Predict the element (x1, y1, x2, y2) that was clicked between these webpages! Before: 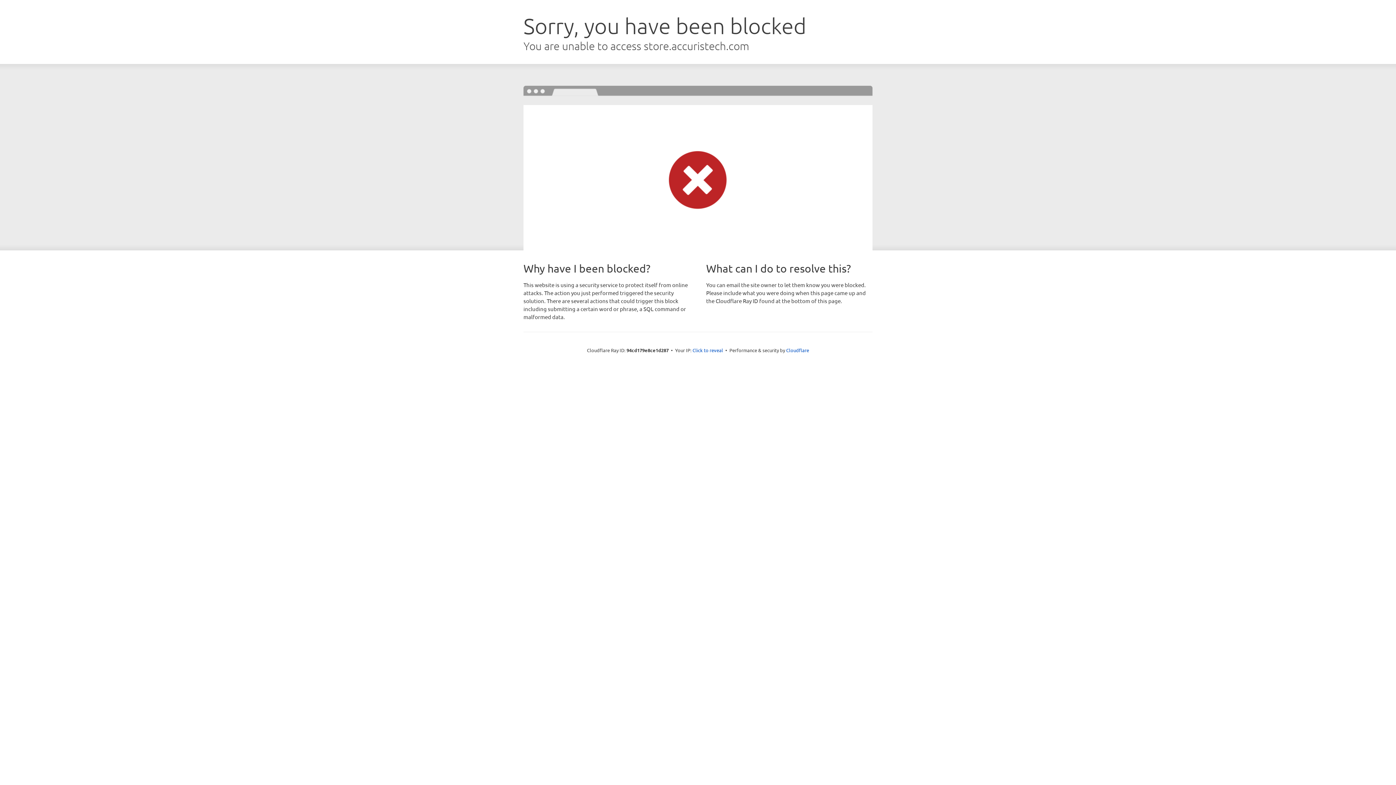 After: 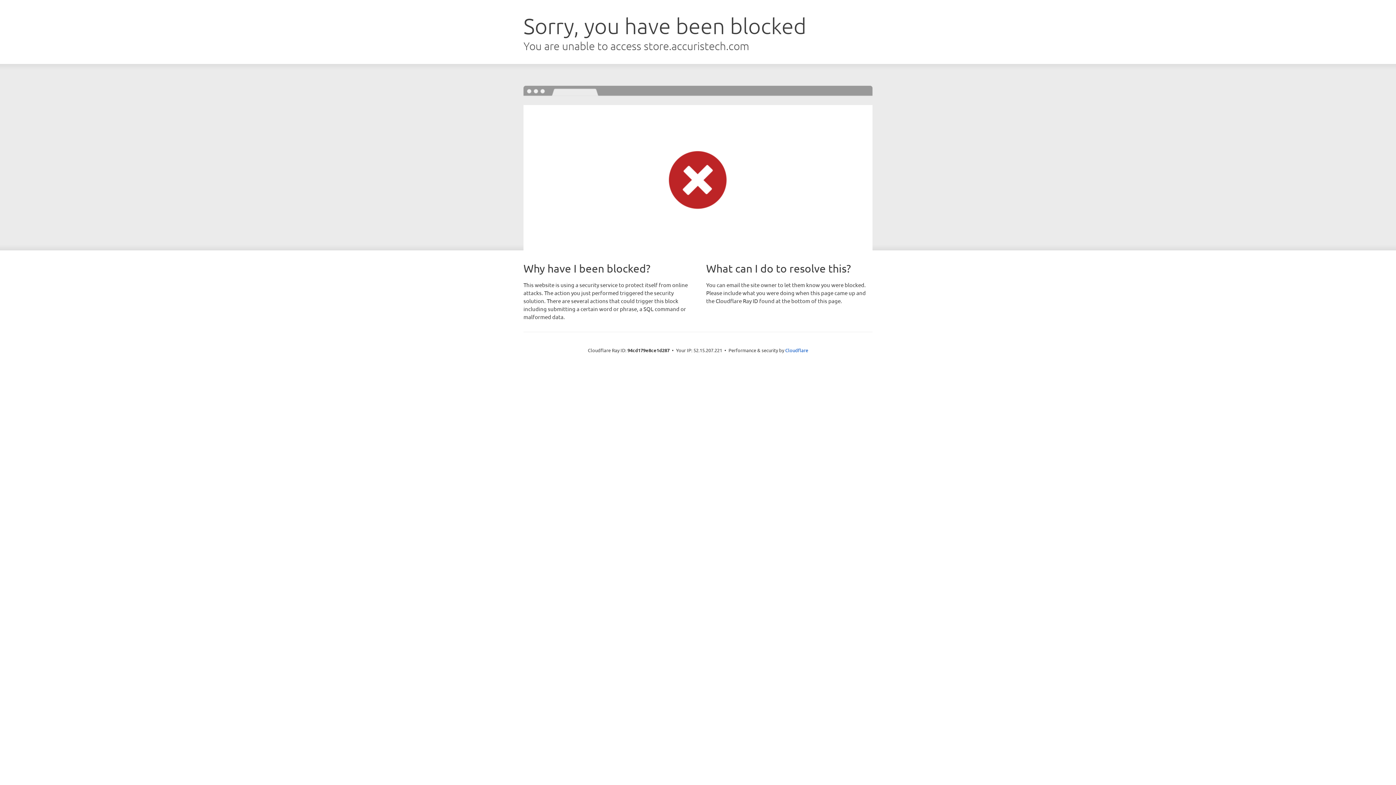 Action: bbox: (692, 346, 723, 353) label: Click to reveal